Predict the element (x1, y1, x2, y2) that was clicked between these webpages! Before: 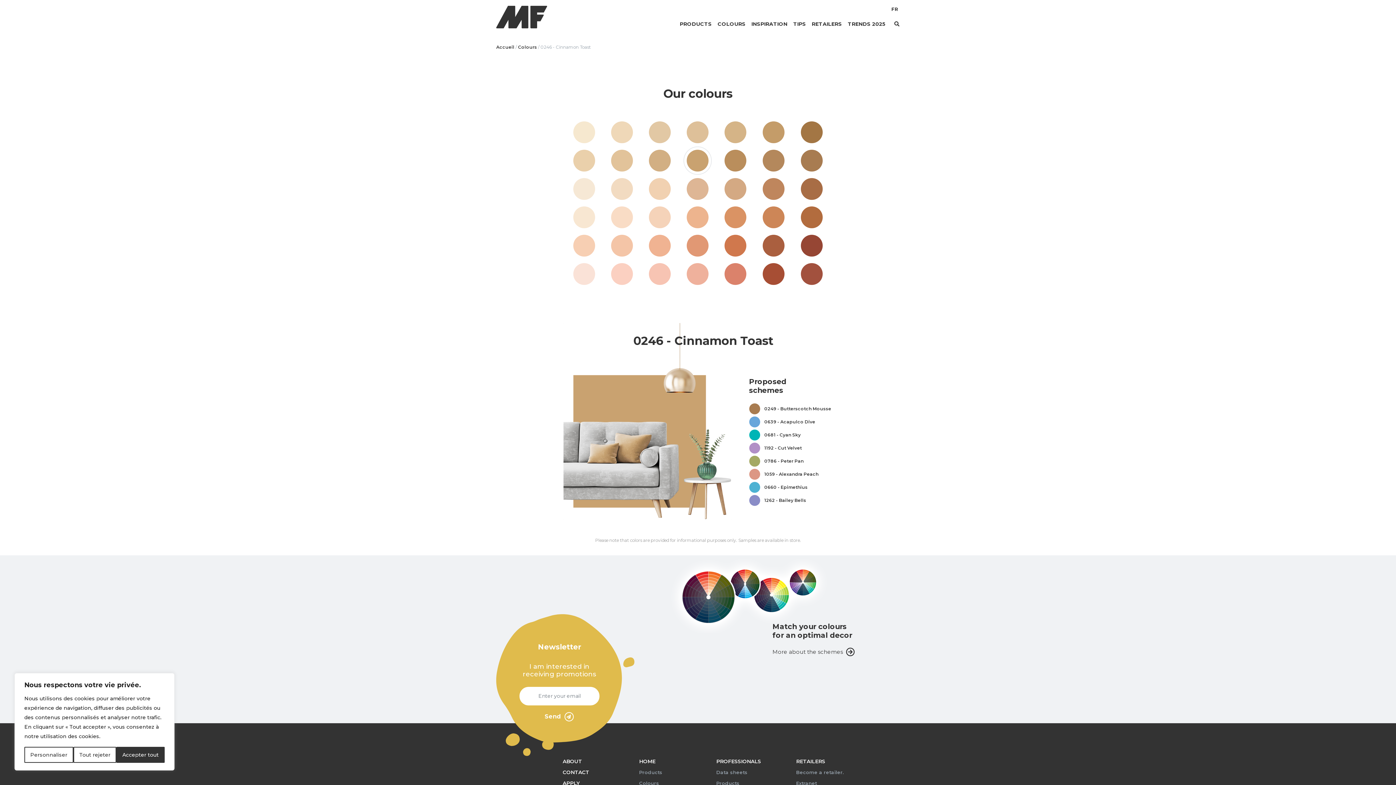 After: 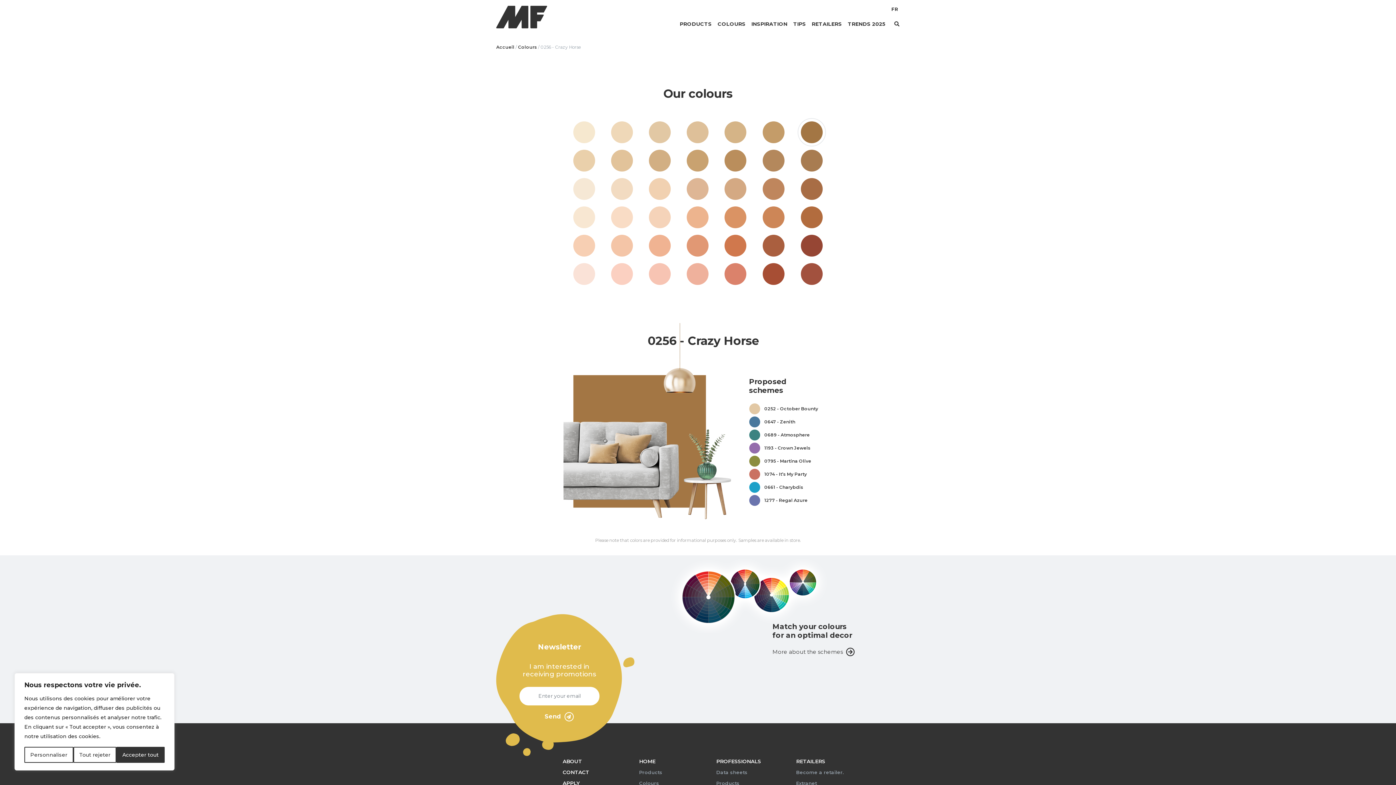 Action: bbox: (793, 121, 830, 143) label: 0256 - Crazy Horse